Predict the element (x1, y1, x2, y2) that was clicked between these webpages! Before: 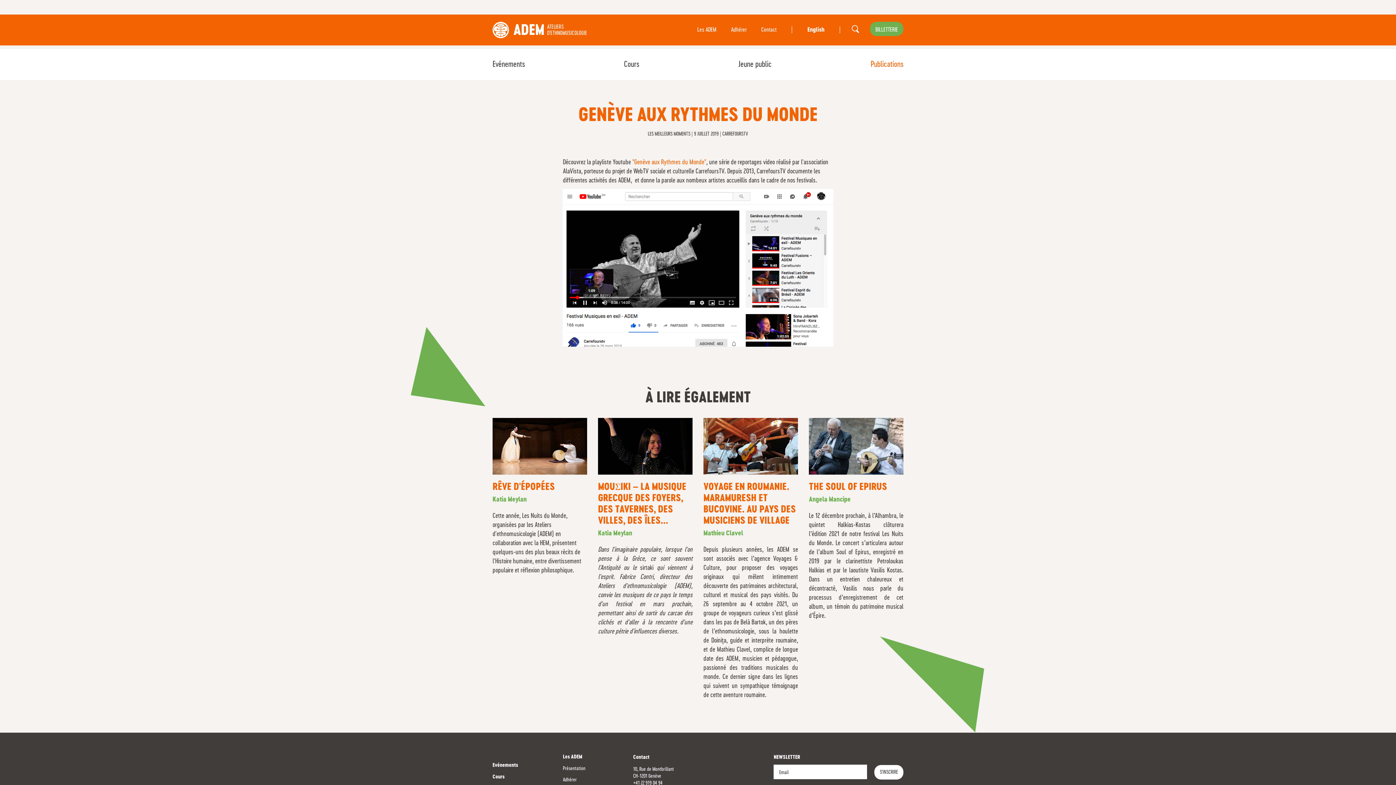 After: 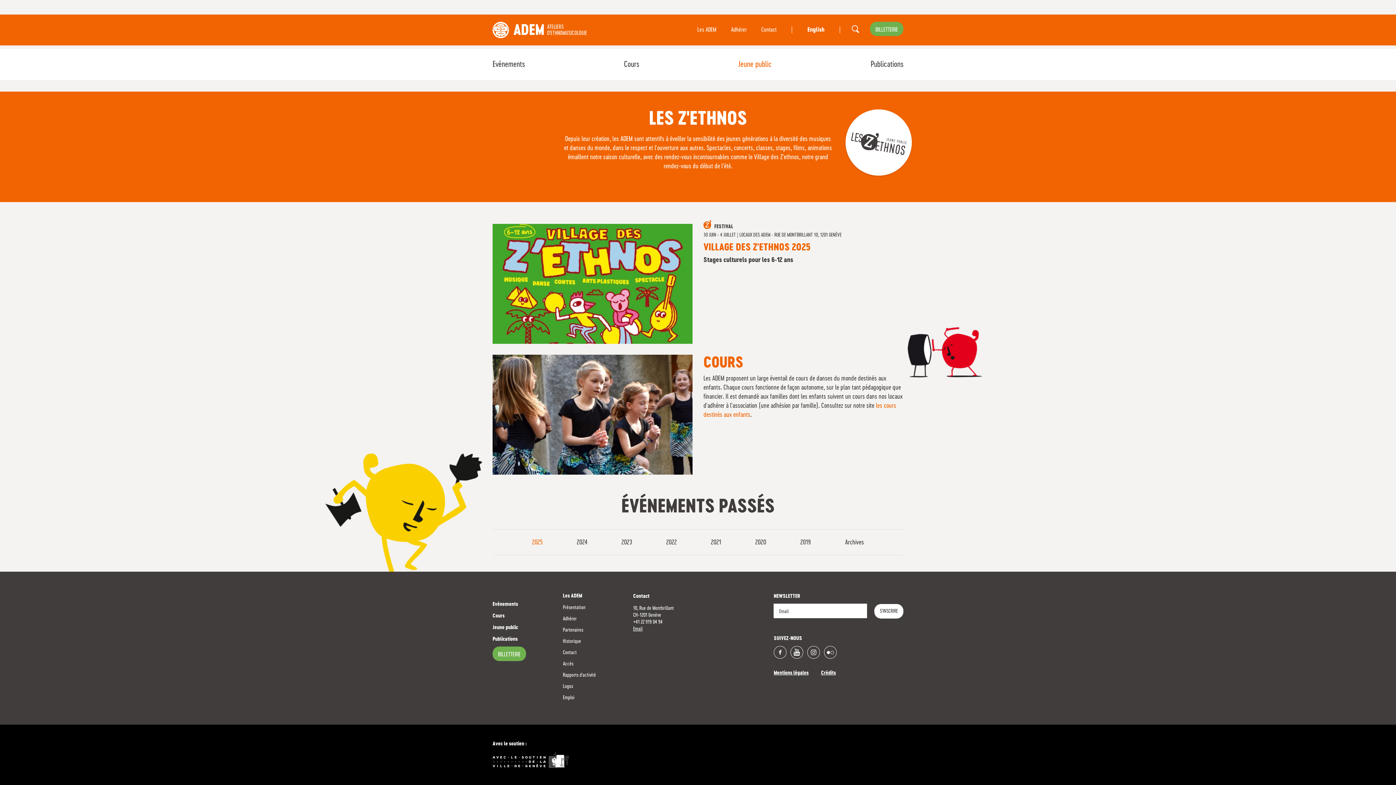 Action: bbox: (738, 60, 771, 68) label: Jeune public